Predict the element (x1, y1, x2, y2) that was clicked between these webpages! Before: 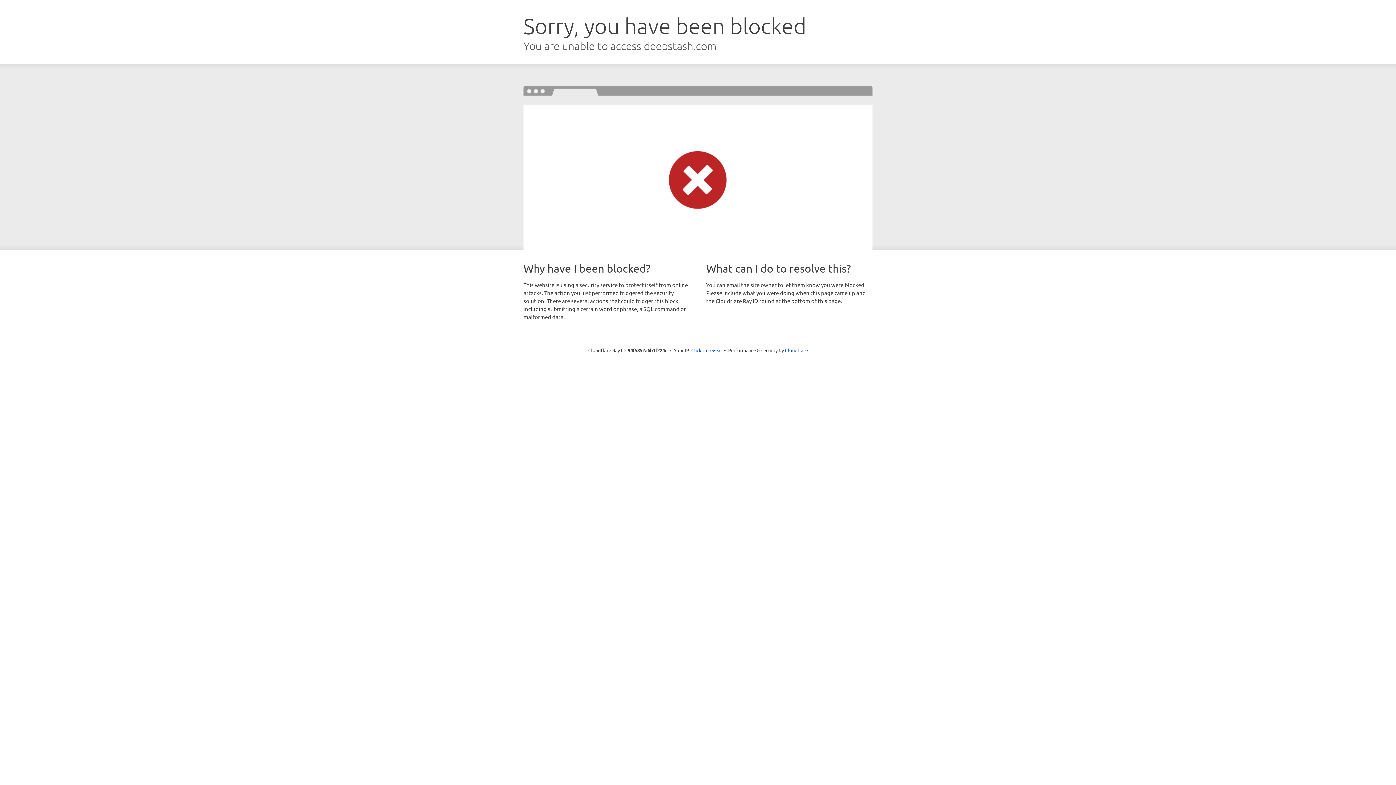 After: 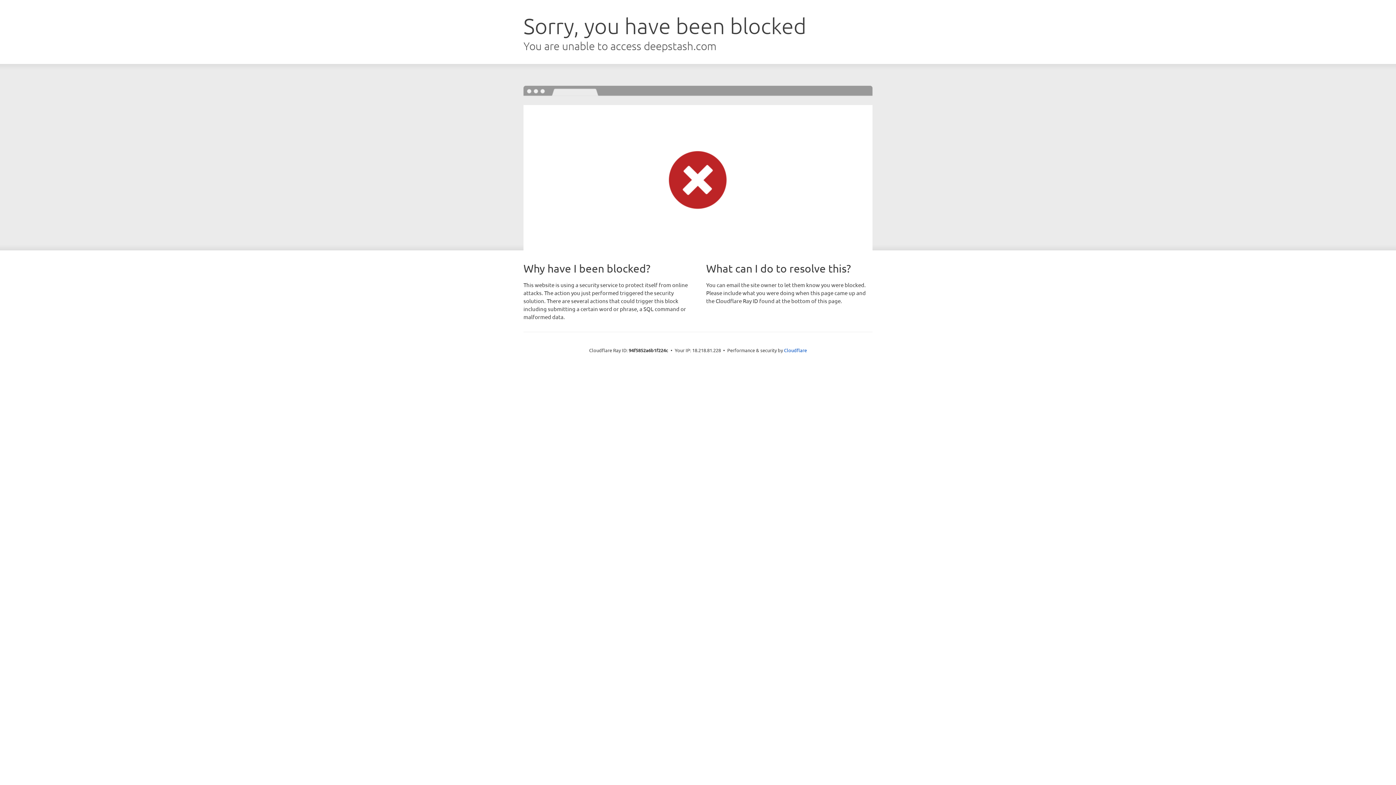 Action: bbox: (691, 346, 722, 353) label: Click to reveal